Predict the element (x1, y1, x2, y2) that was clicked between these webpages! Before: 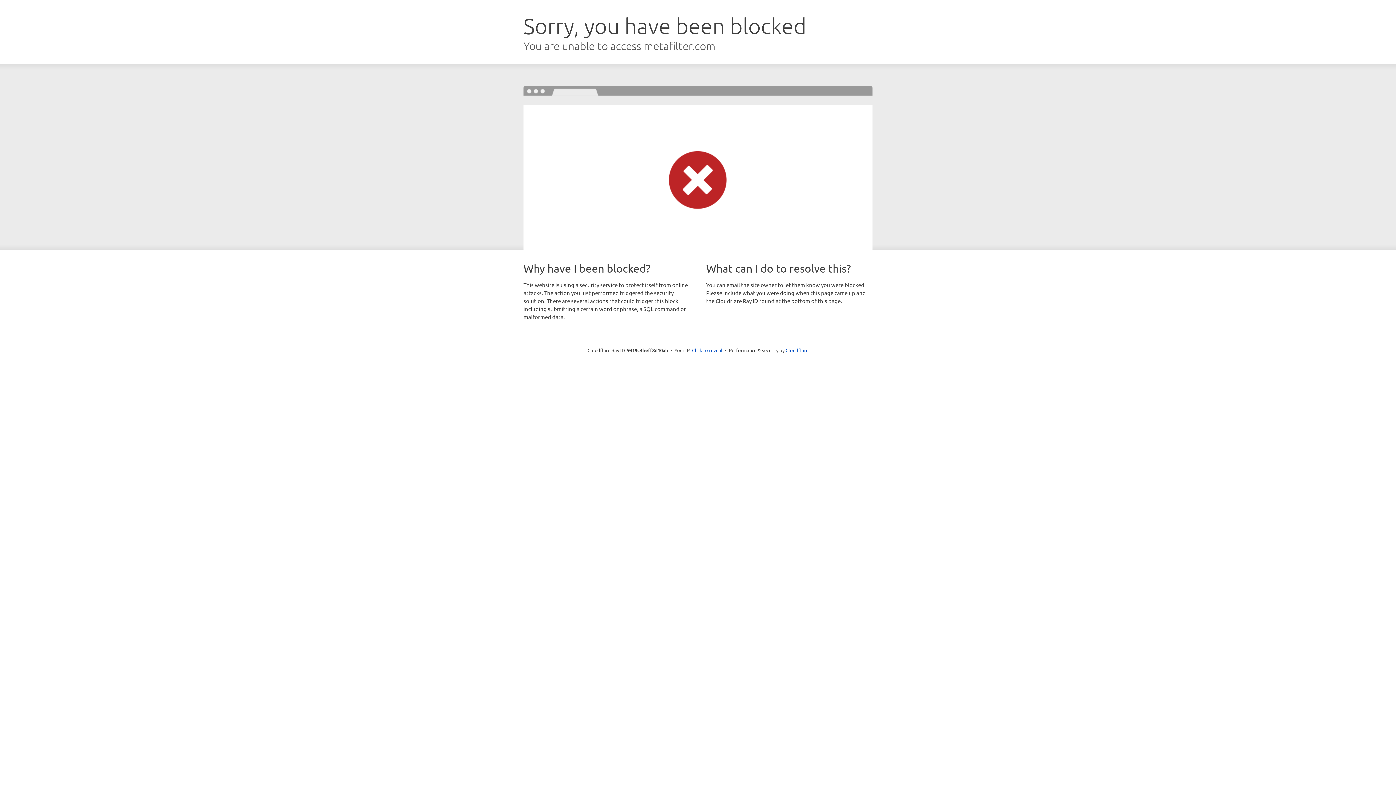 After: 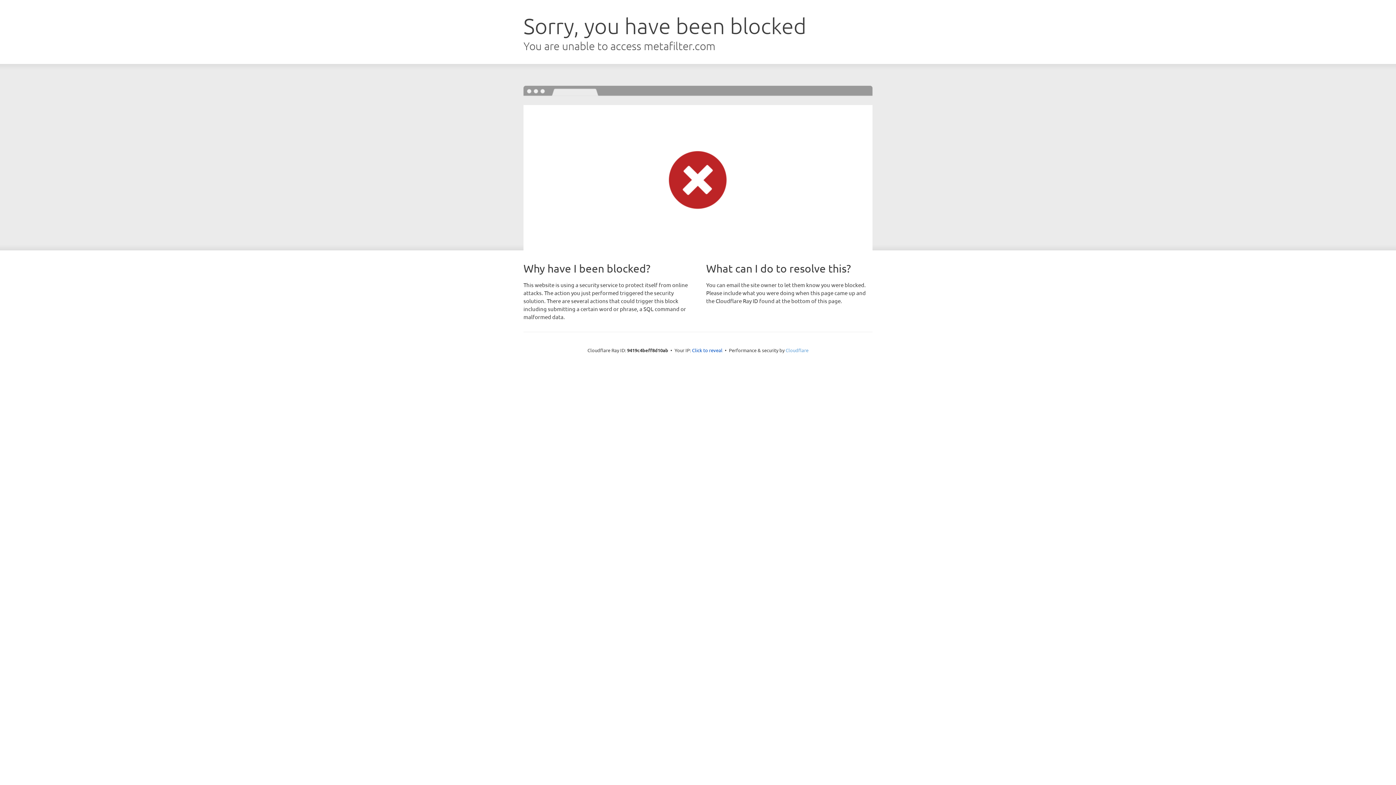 Action: bbox: (785, 347, 808, 353) label: Cloudflare